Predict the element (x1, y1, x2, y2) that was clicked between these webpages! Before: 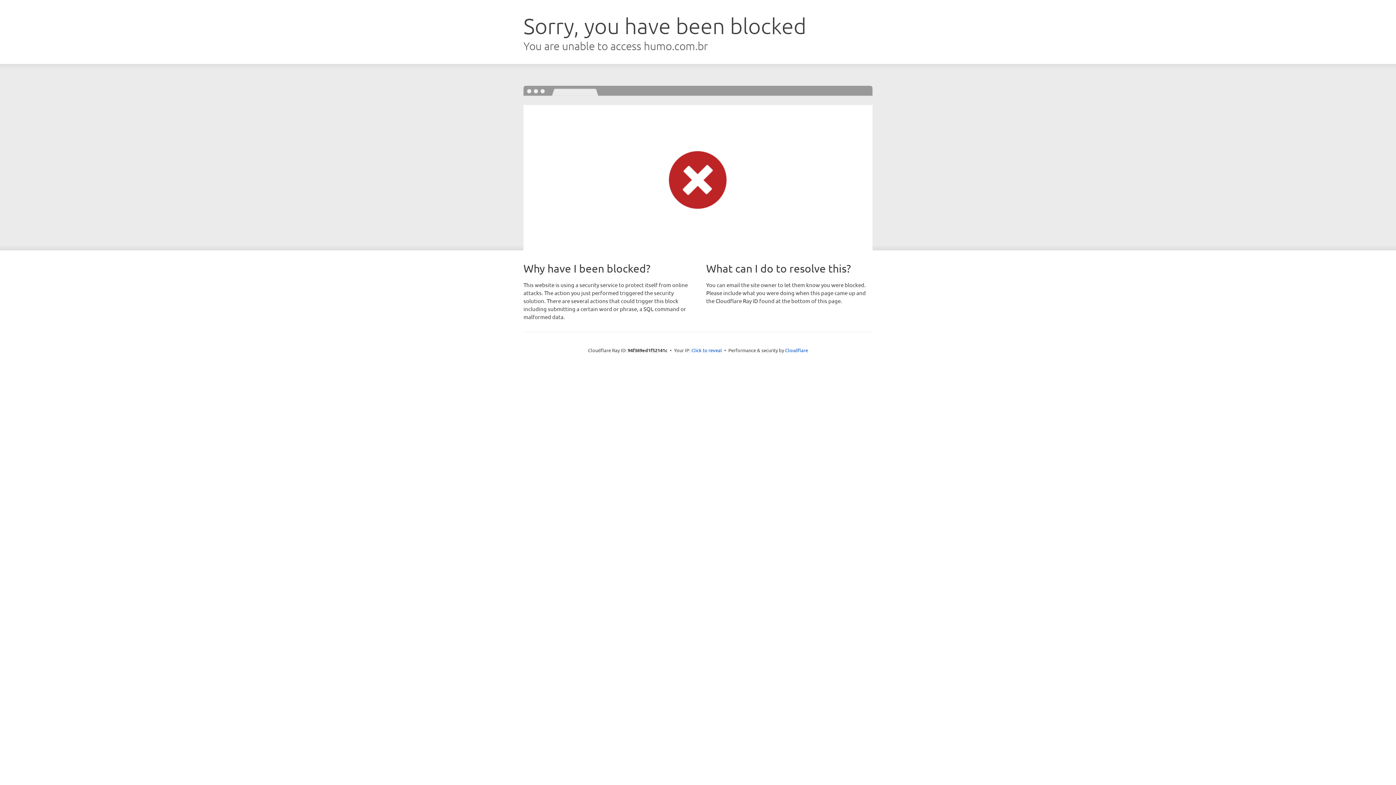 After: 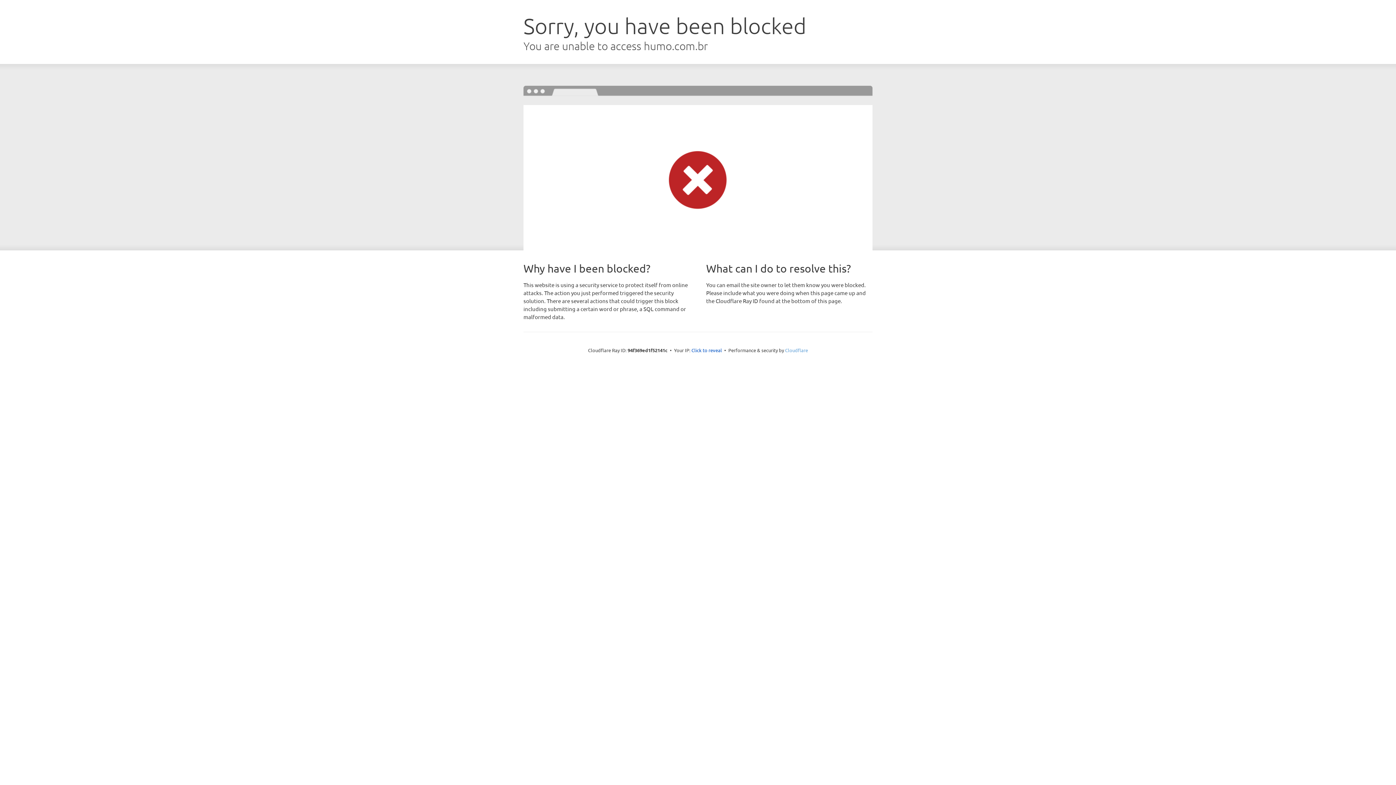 Action: label: Cloudflare bbox: (785, 347, 808, 353)